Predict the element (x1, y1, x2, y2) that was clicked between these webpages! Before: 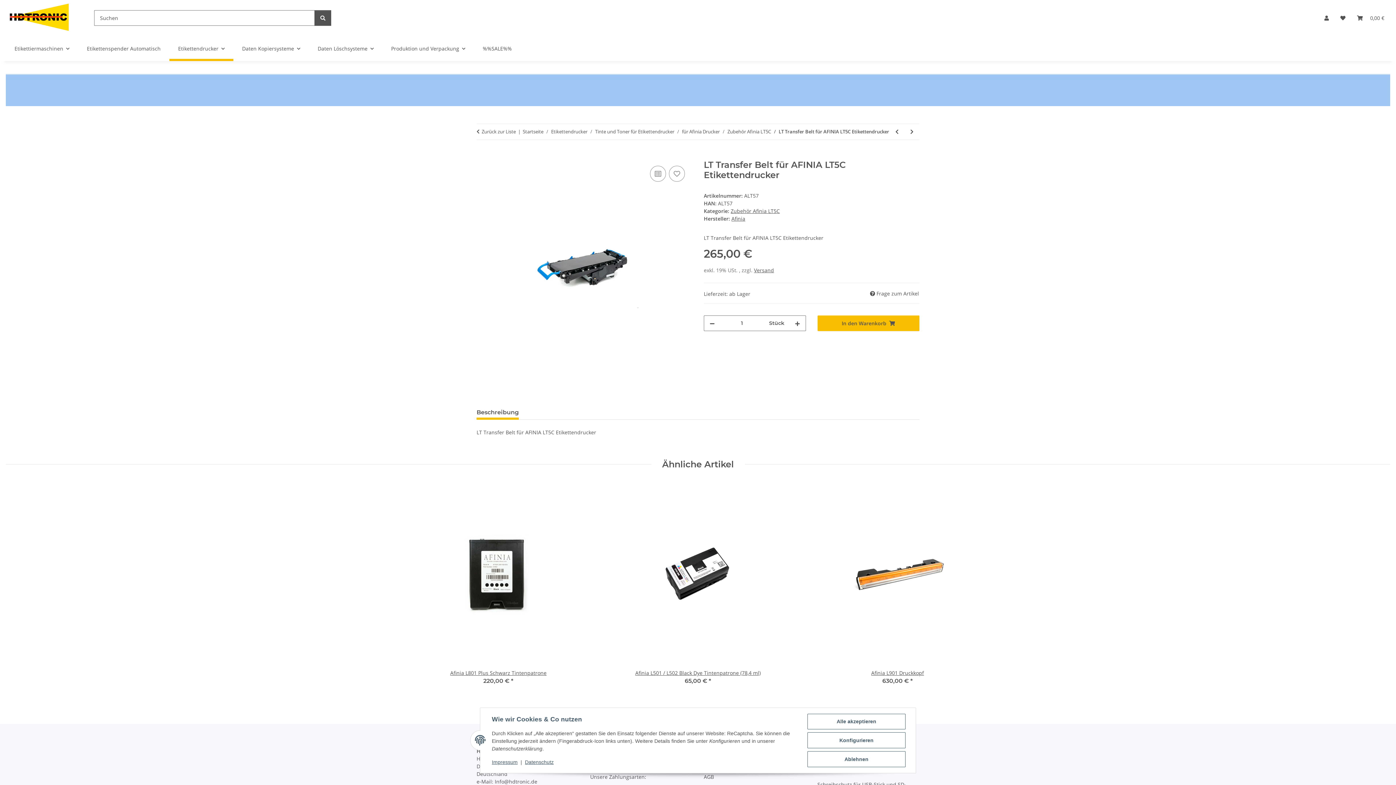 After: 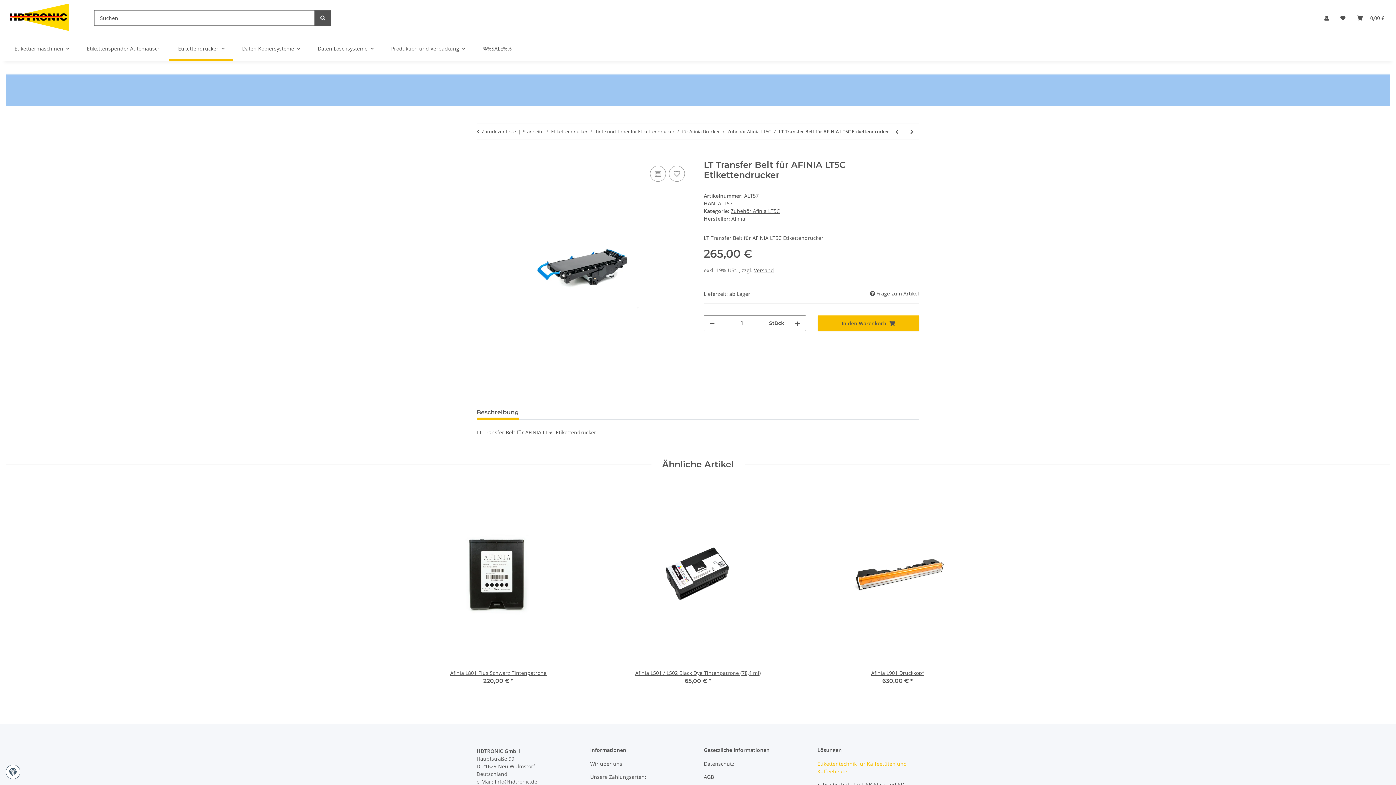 Action: bbox: (807, 751, 905, 767) label: Ablehnen